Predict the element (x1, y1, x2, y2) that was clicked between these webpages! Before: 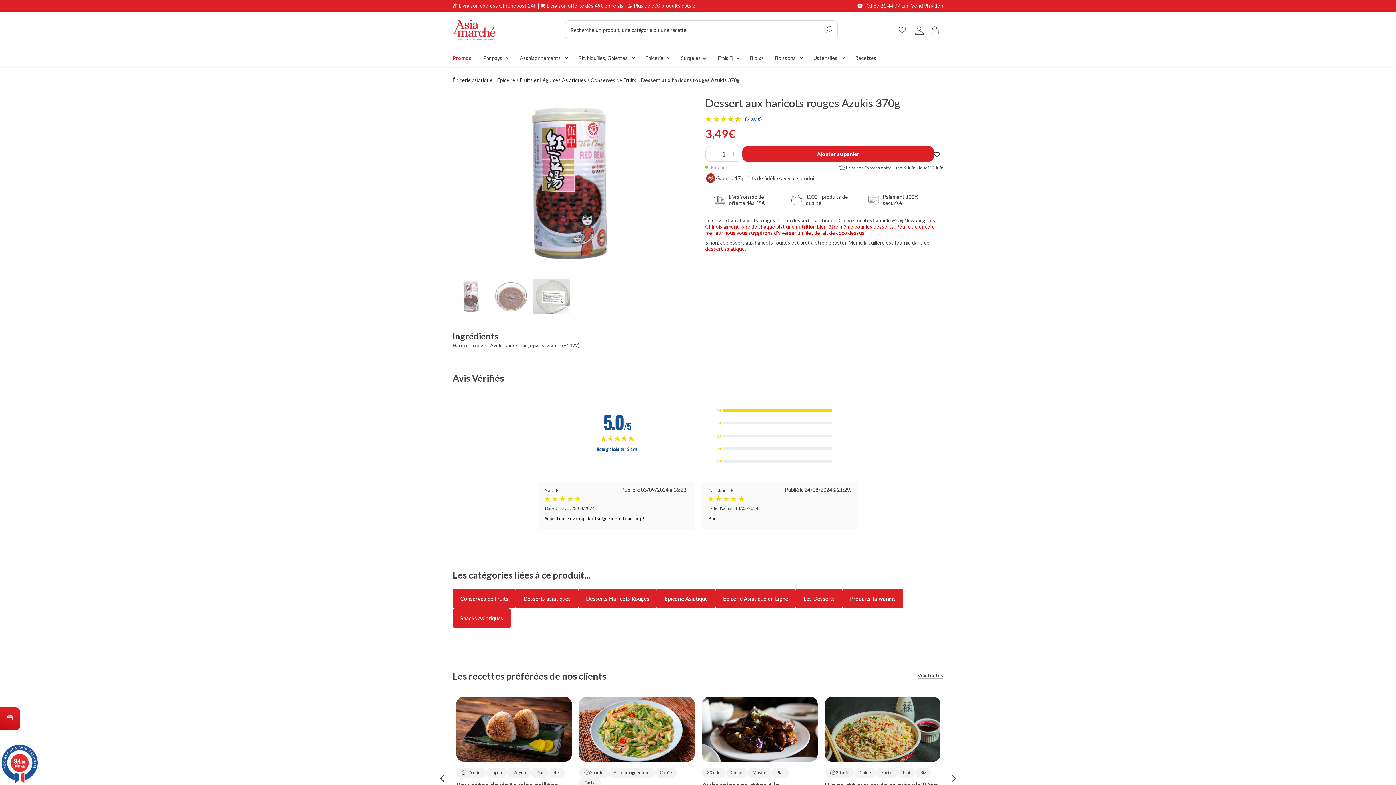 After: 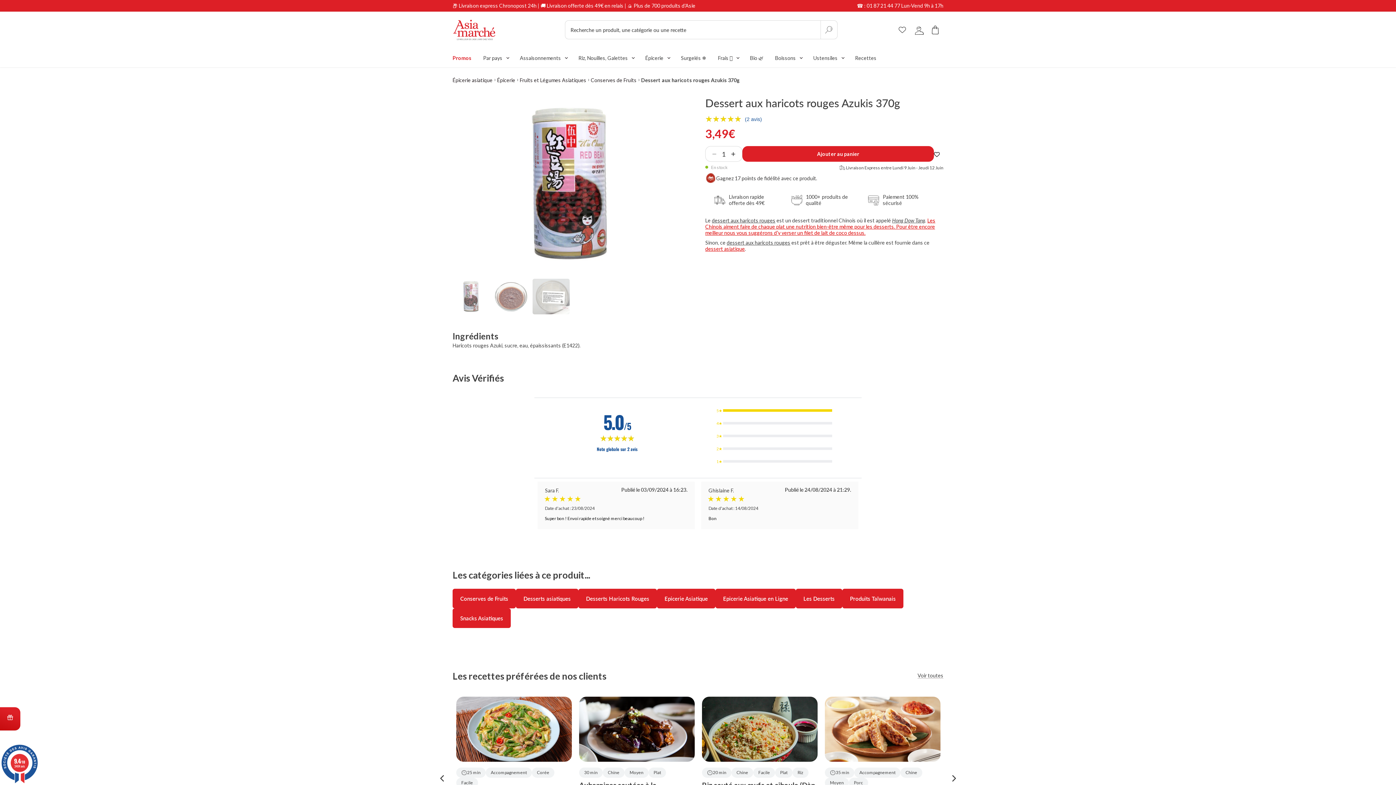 Action: label: Next bbox: (951, 775, 956, 779)